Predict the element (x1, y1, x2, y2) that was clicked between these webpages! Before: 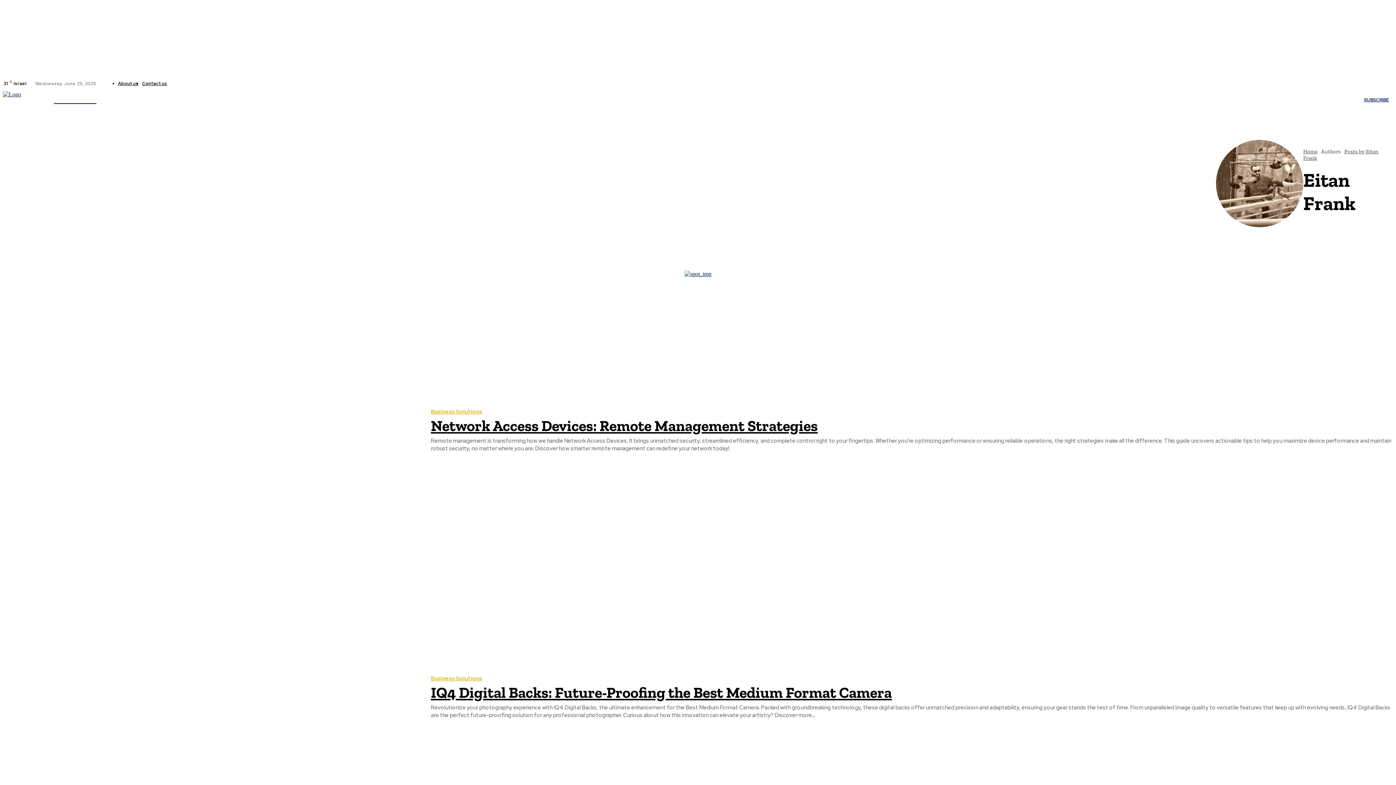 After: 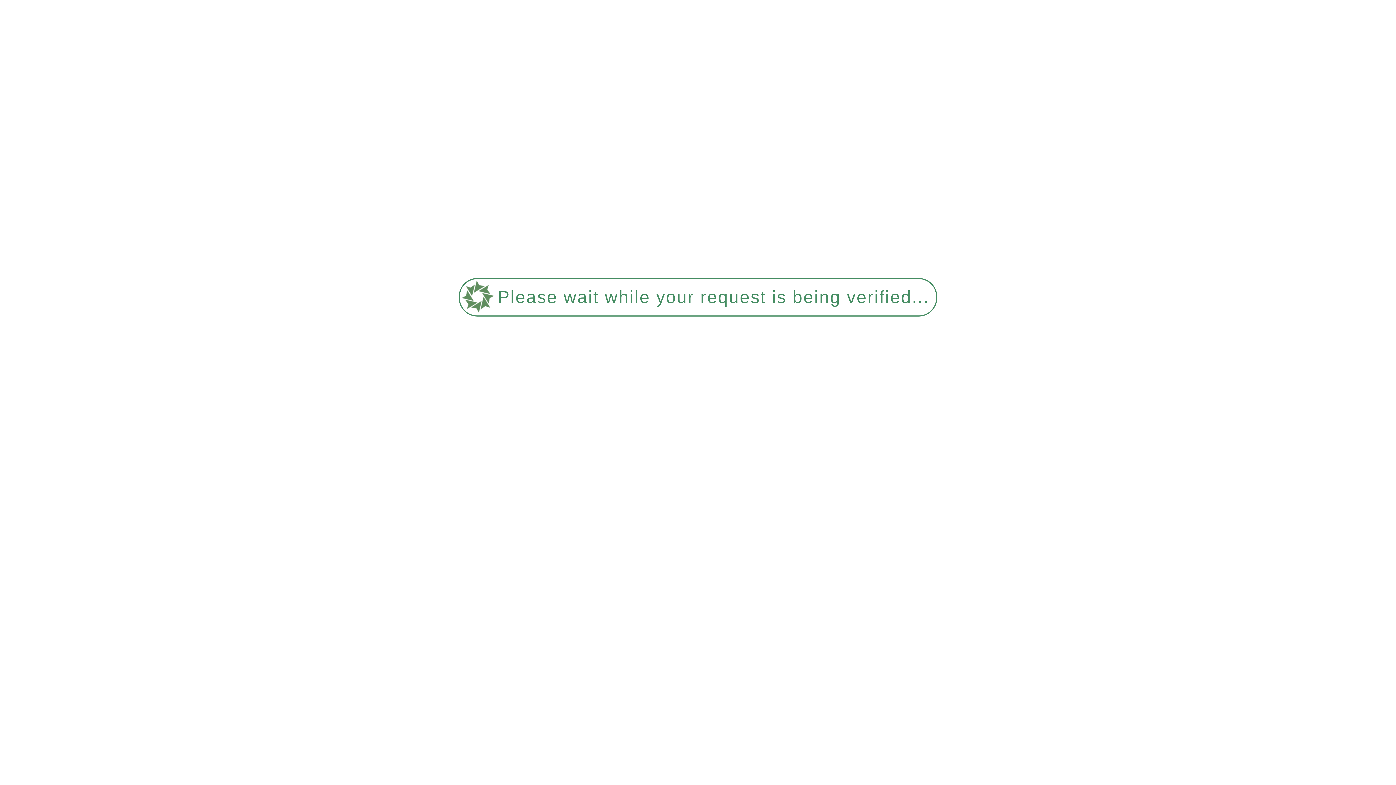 Action: label: IQ4 Digital Backs: Future-Proofing the Best Medium Format Camera bbox: (430, 683, 892, 702)